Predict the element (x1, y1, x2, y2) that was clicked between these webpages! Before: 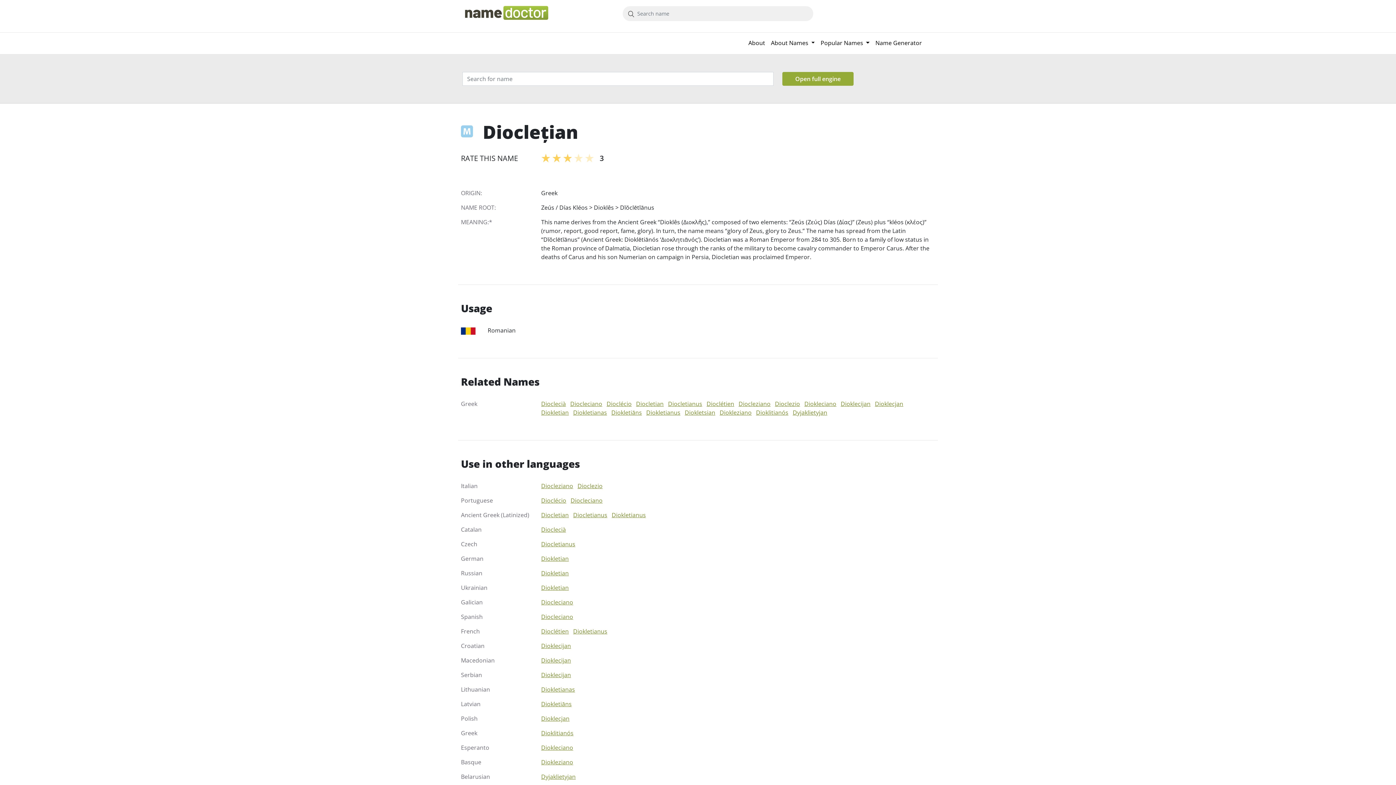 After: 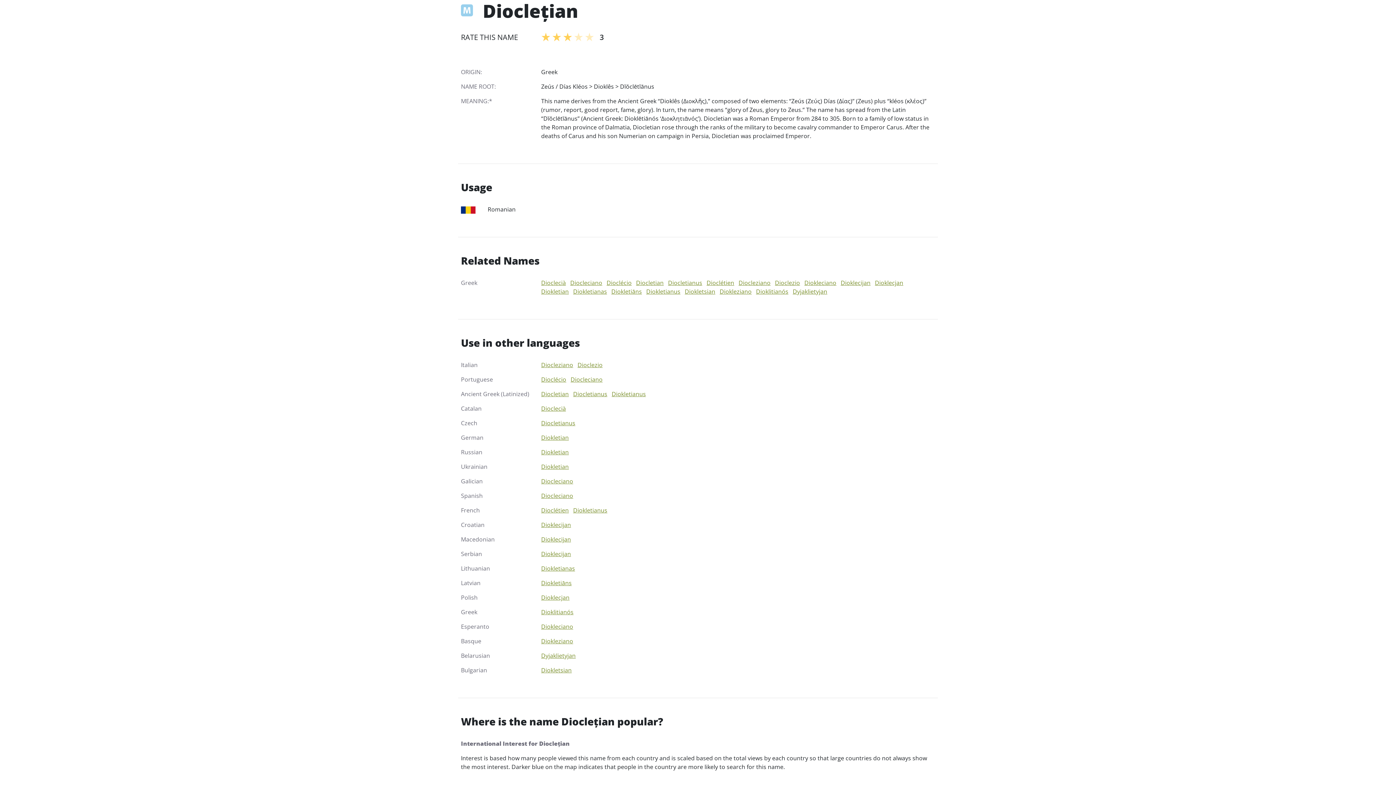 Action: bbox: (574, 152, 583, 162)